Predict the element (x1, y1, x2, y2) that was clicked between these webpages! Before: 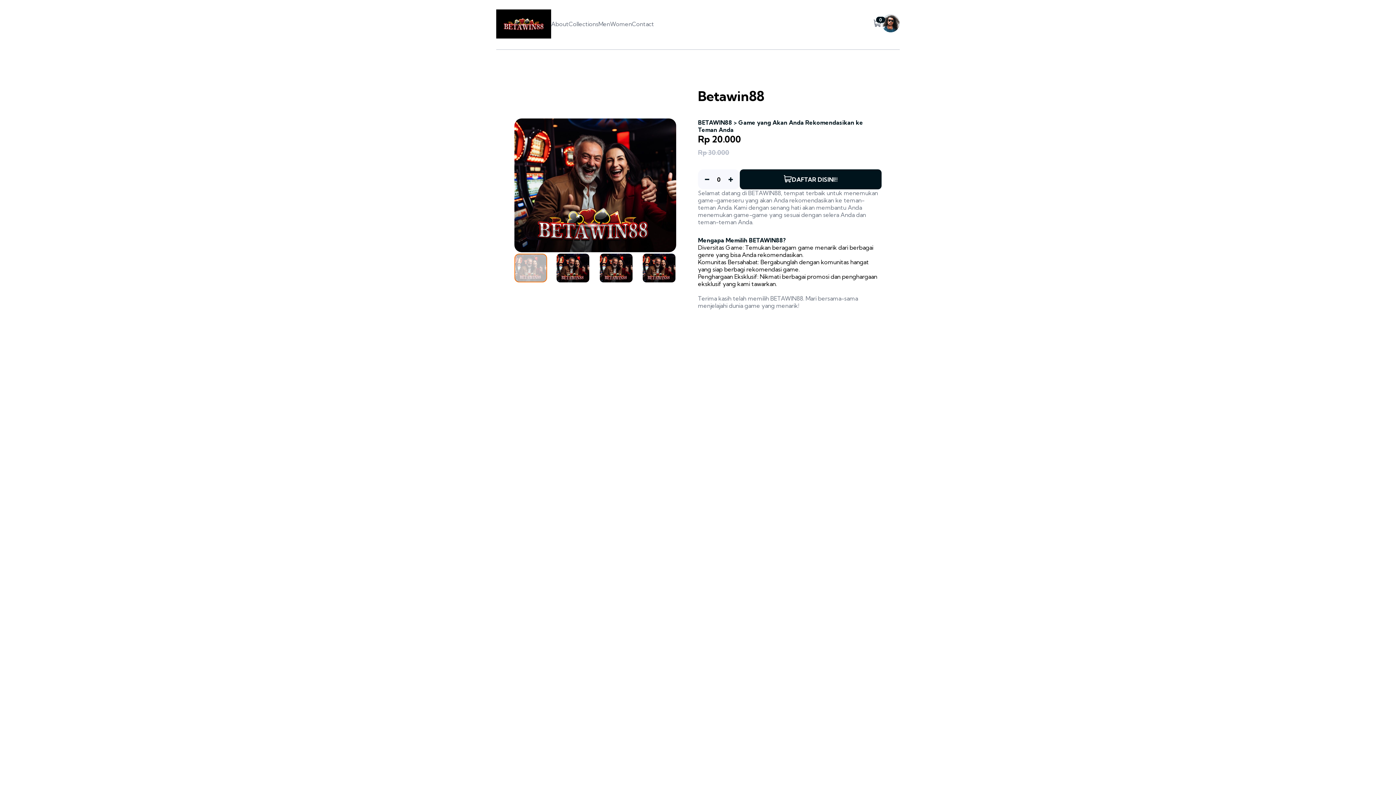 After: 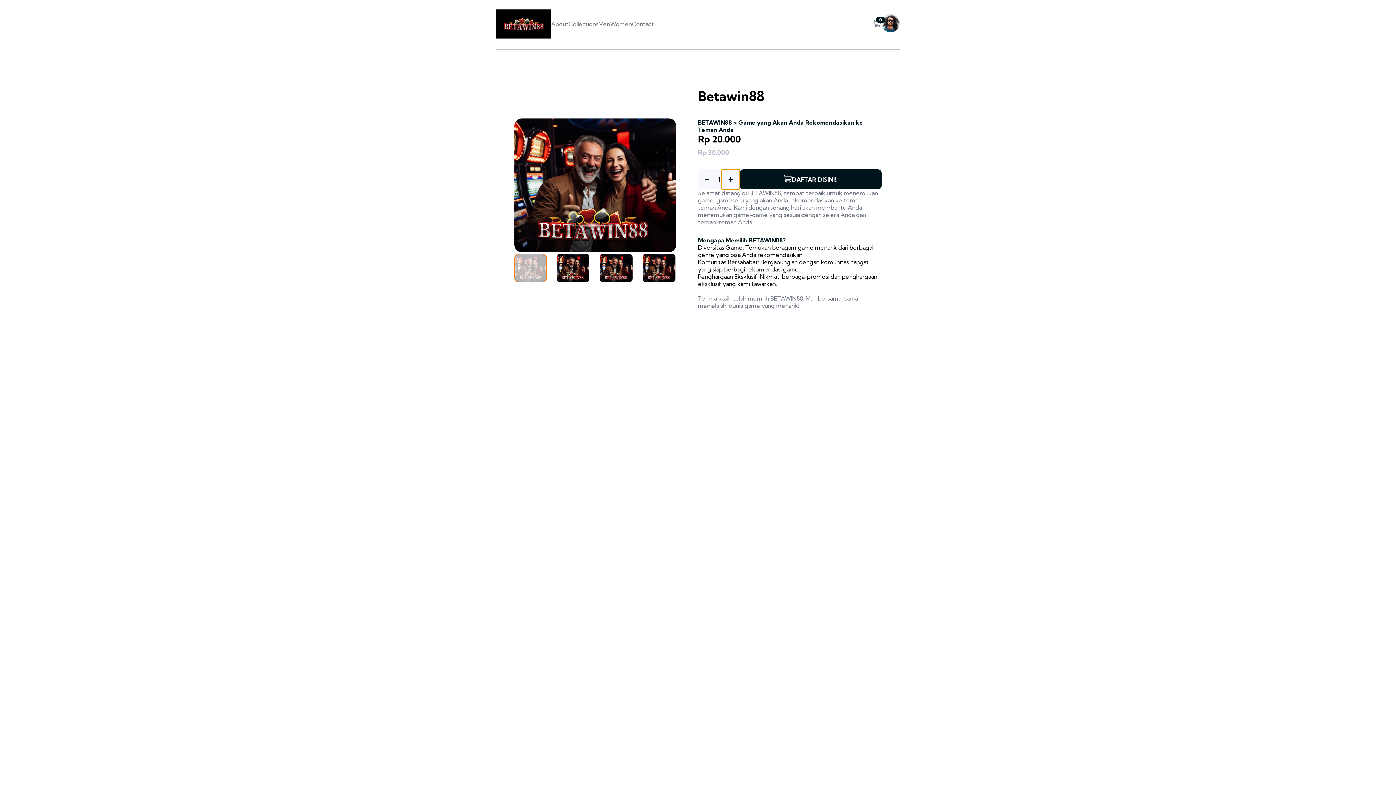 Action: bbox: (721, 169, 740, 189)